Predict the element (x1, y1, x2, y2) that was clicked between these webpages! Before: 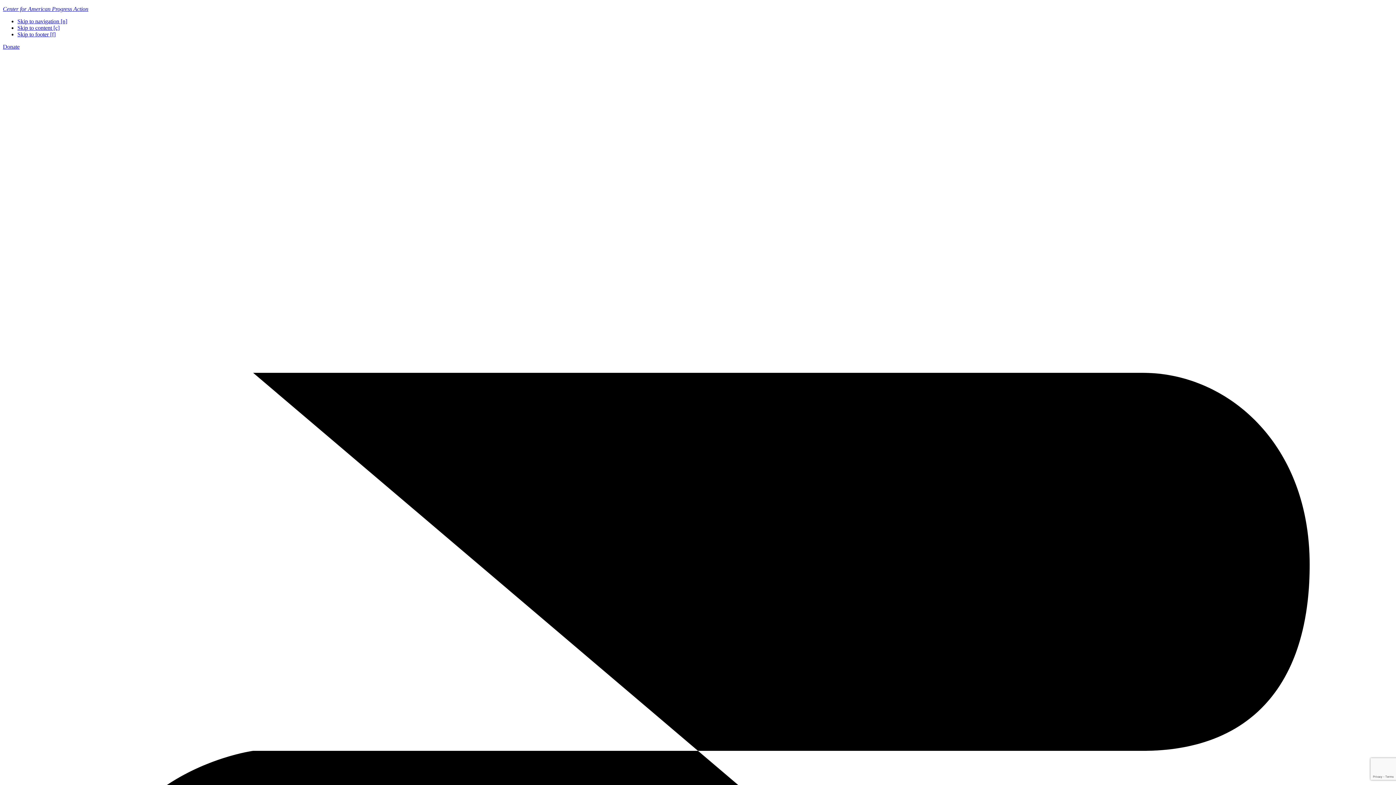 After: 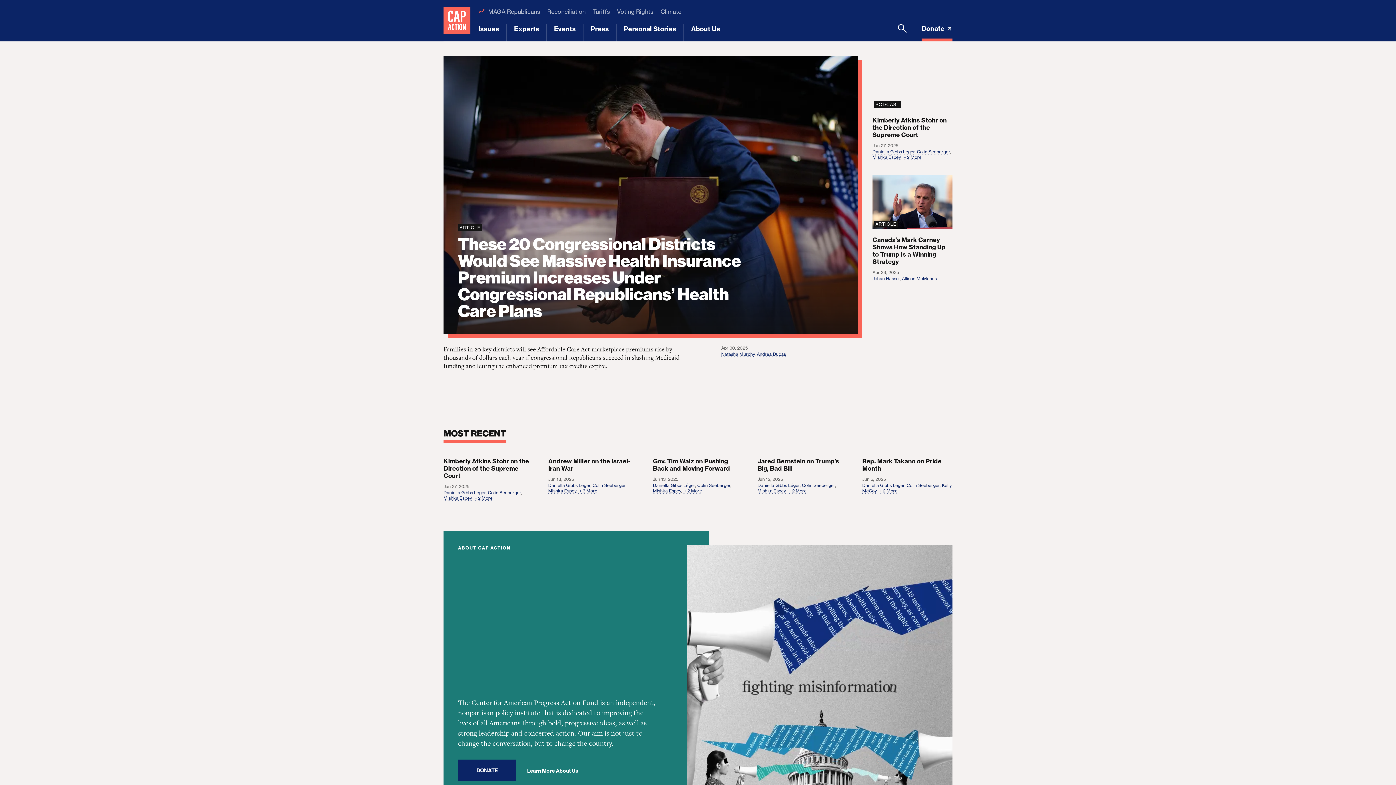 Action: bbox: (2, 5, 88, 12) label: Center for American Progress